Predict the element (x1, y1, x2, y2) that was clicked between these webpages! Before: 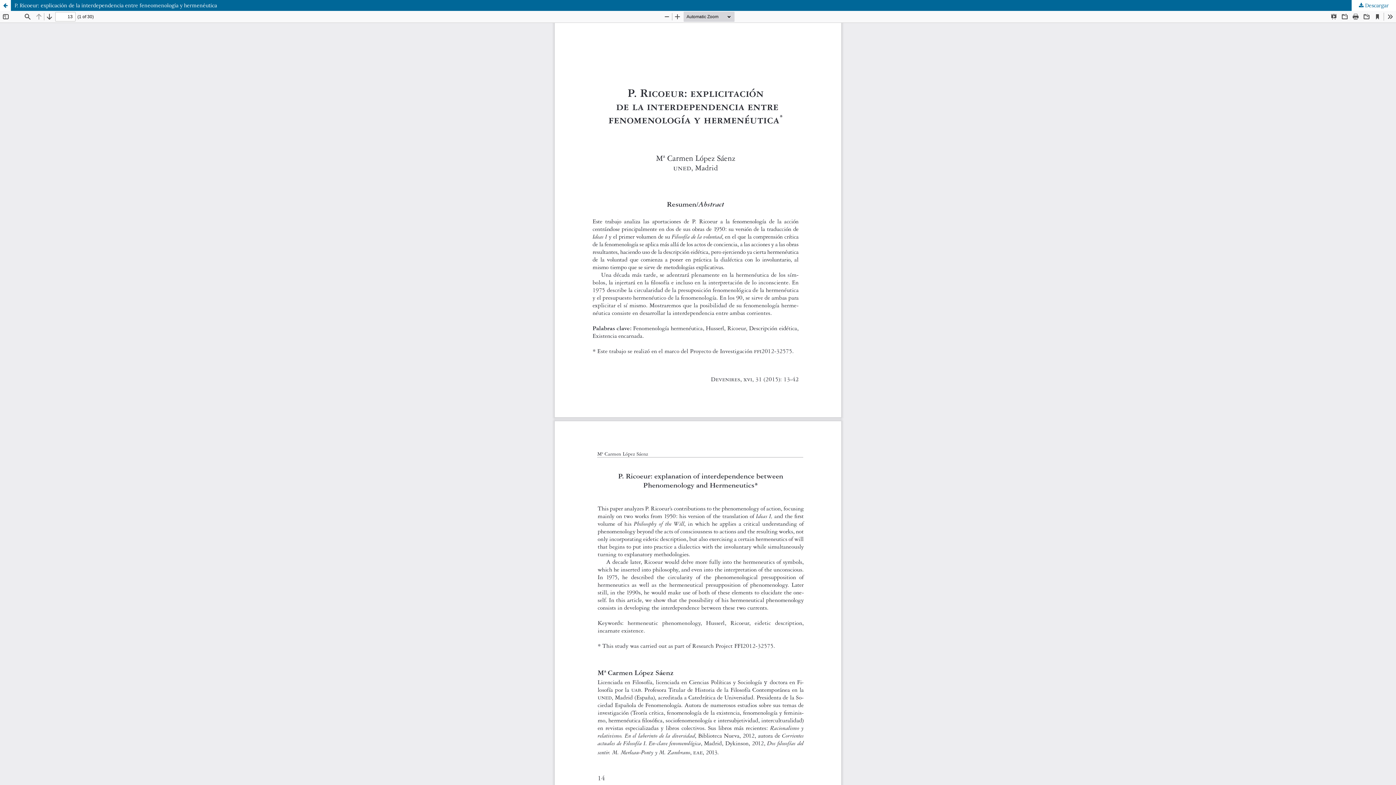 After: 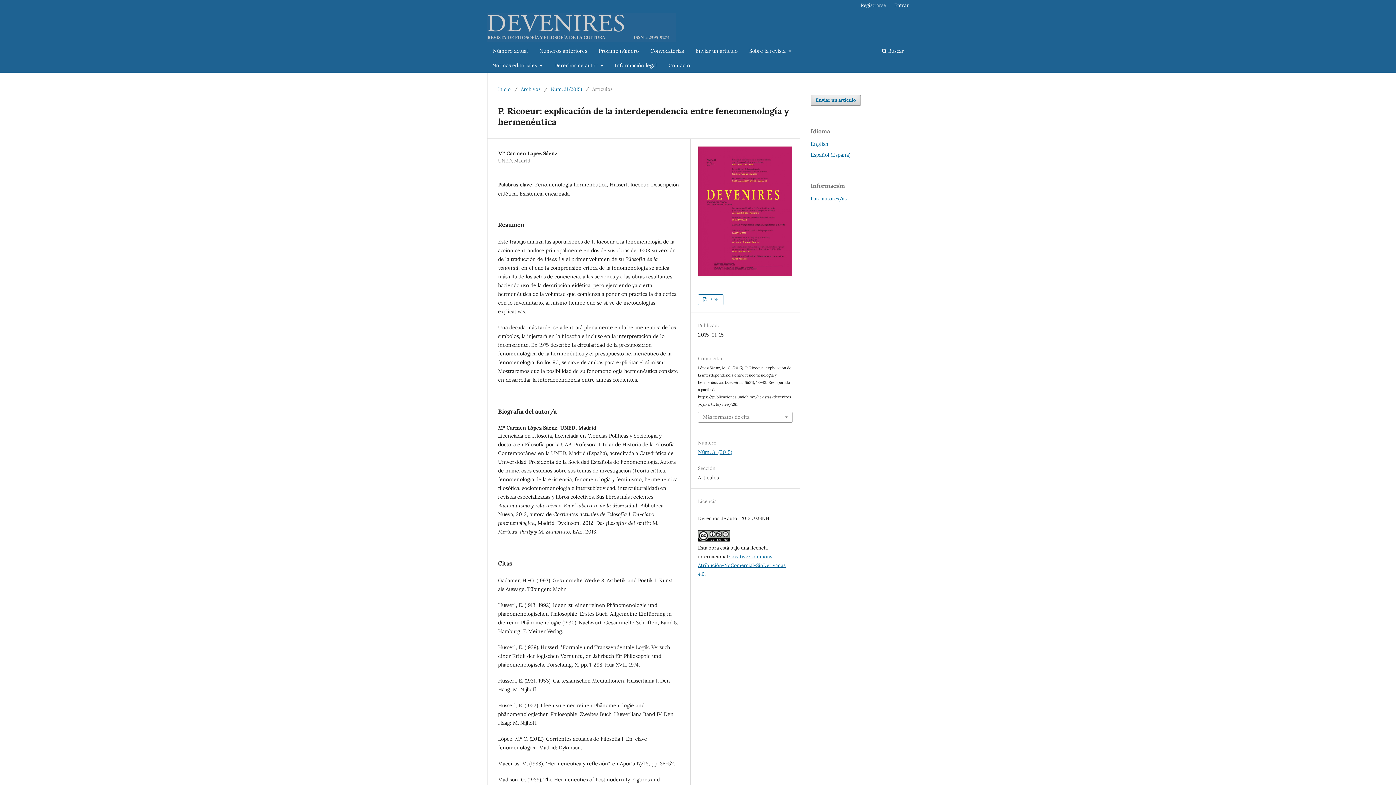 Action: bbox: (0, 0, 1396, 10) label: P. Ricoeur: explicación de la interdependencia entre feneomenología y hermenéutica